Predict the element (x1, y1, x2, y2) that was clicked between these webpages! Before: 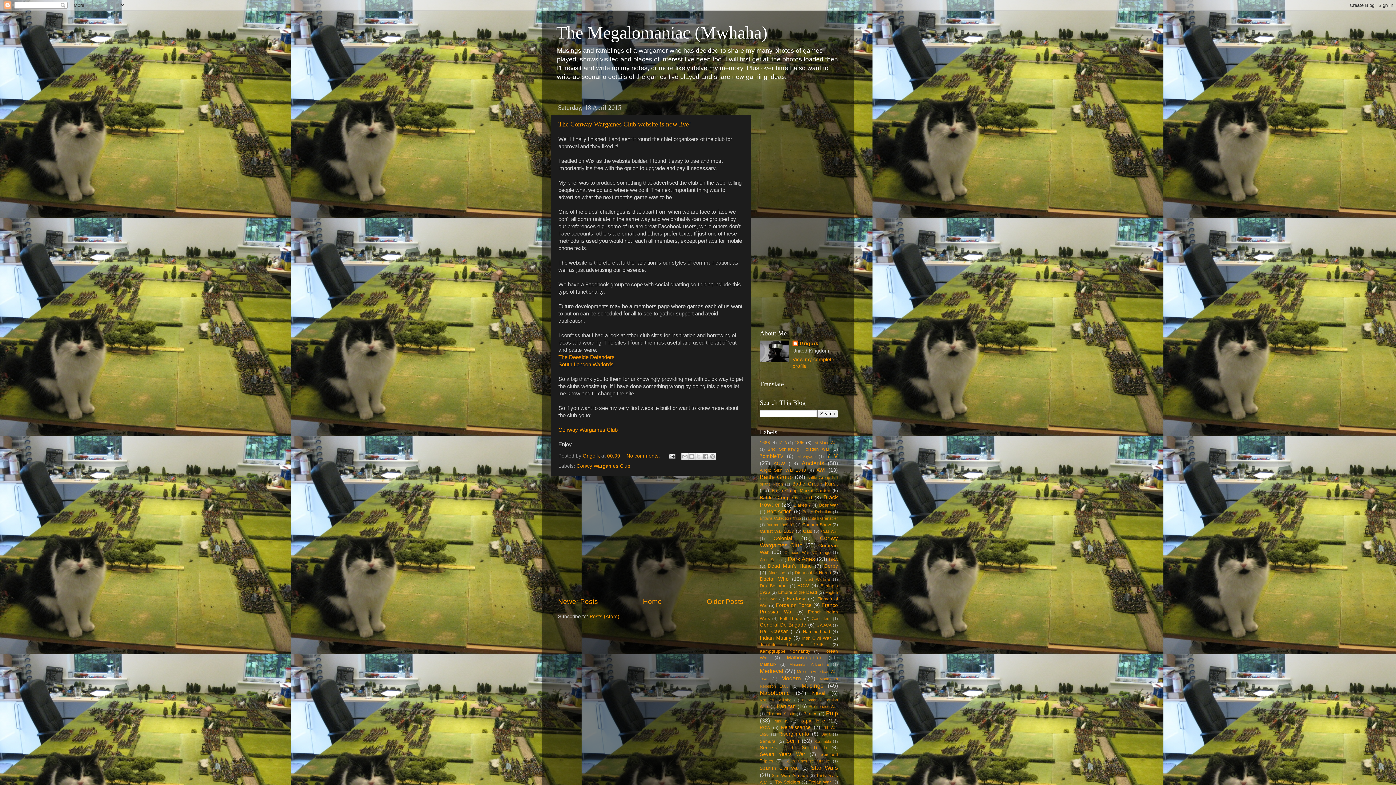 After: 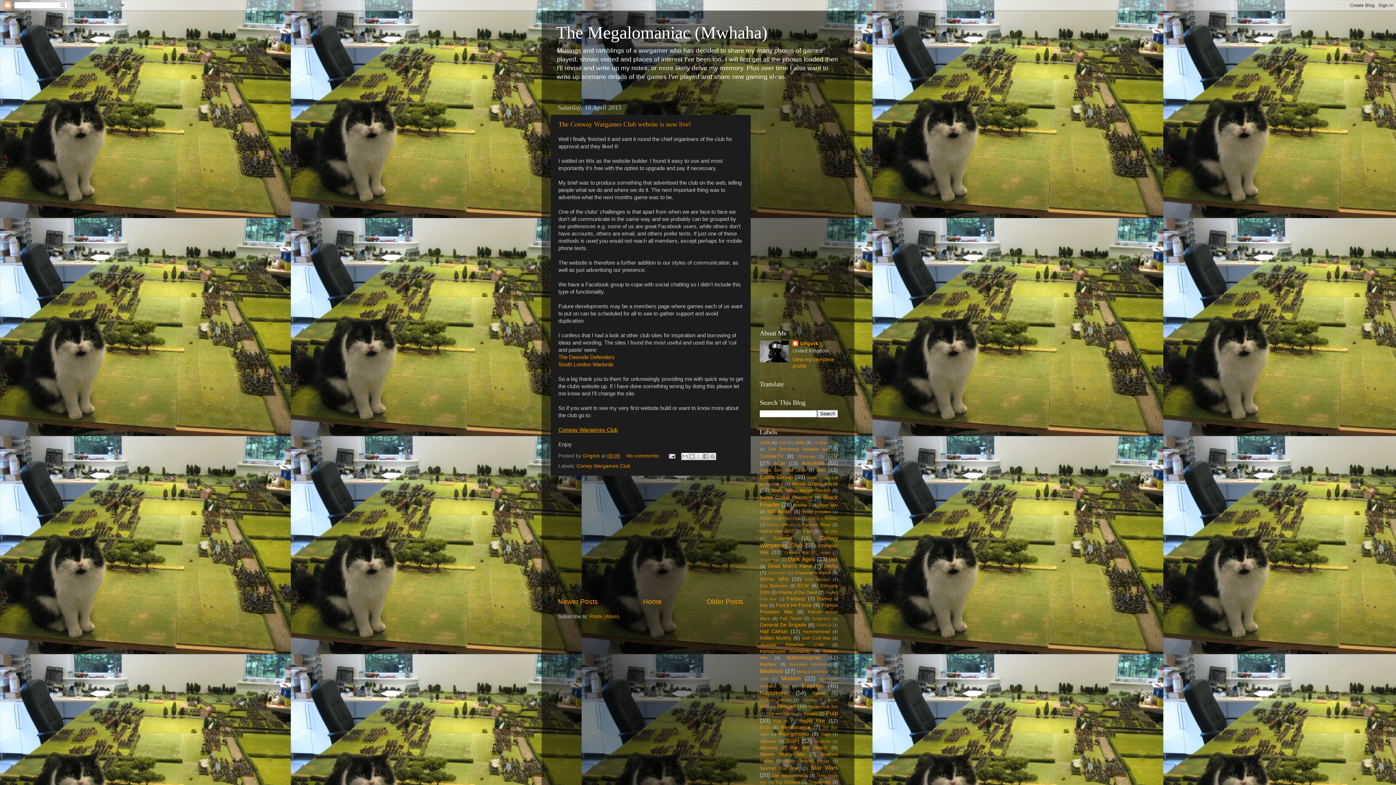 Action: label: Conway Wargames Club bbox: (558, 427, 617, 433)